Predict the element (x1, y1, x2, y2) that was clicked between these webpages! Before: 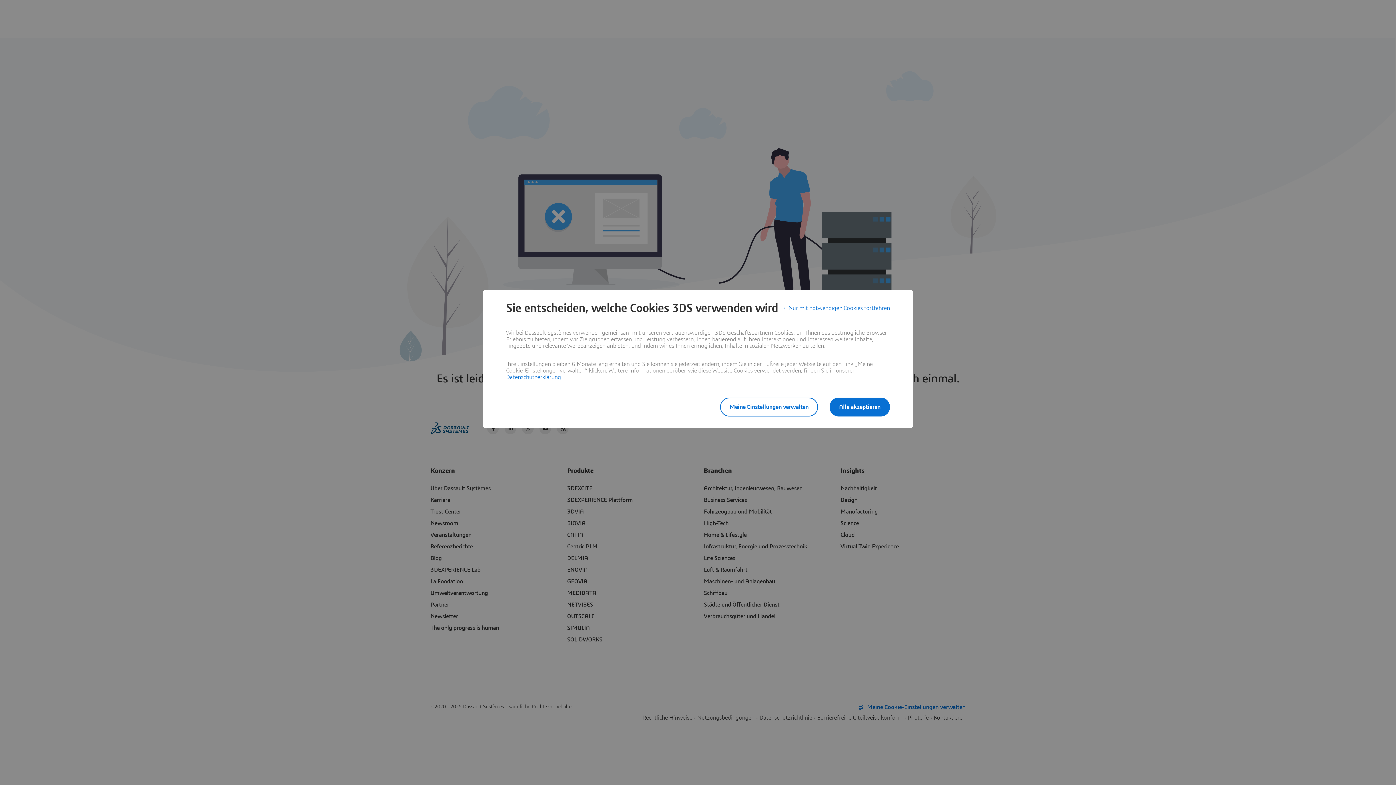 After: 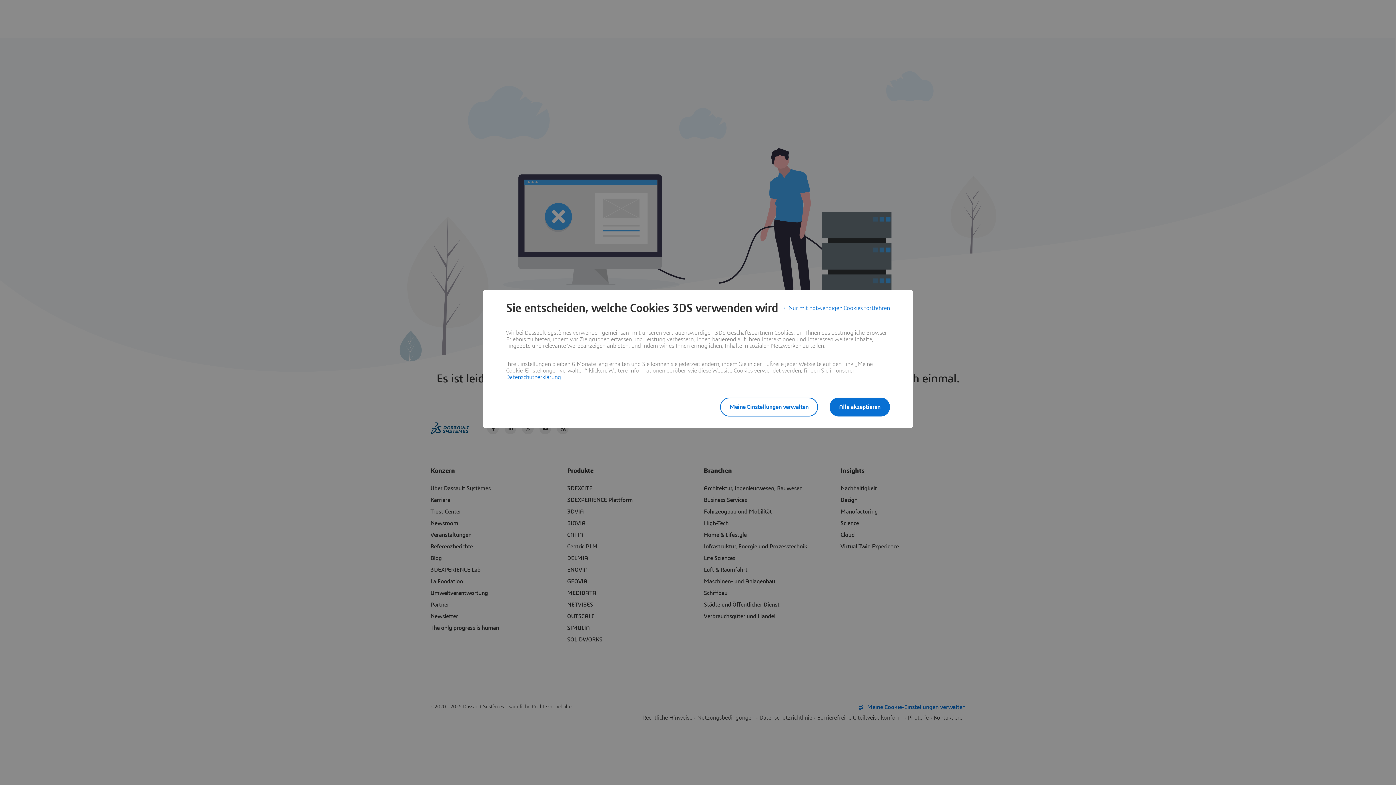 Action: label: Datenschutzerklärung bbox: (506, 374, 561, 380)